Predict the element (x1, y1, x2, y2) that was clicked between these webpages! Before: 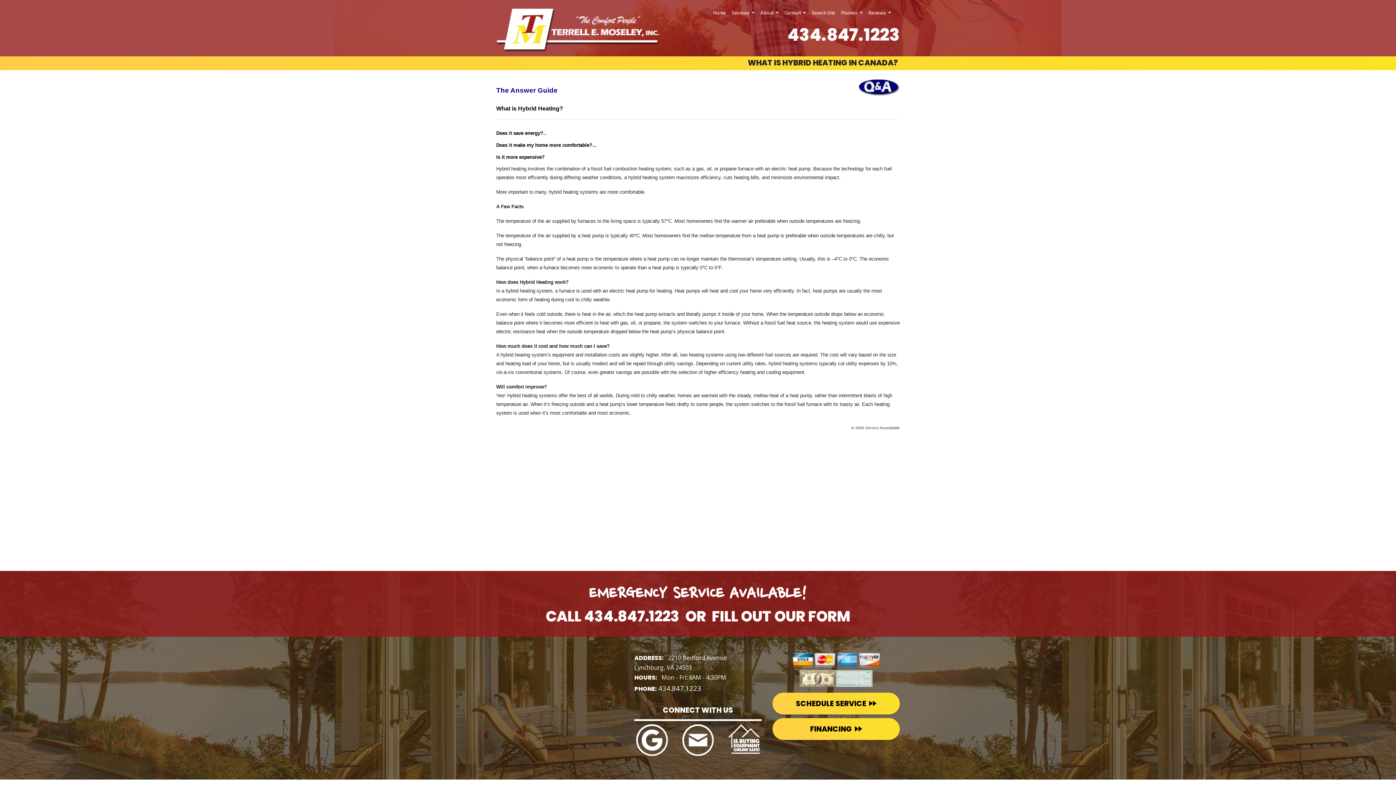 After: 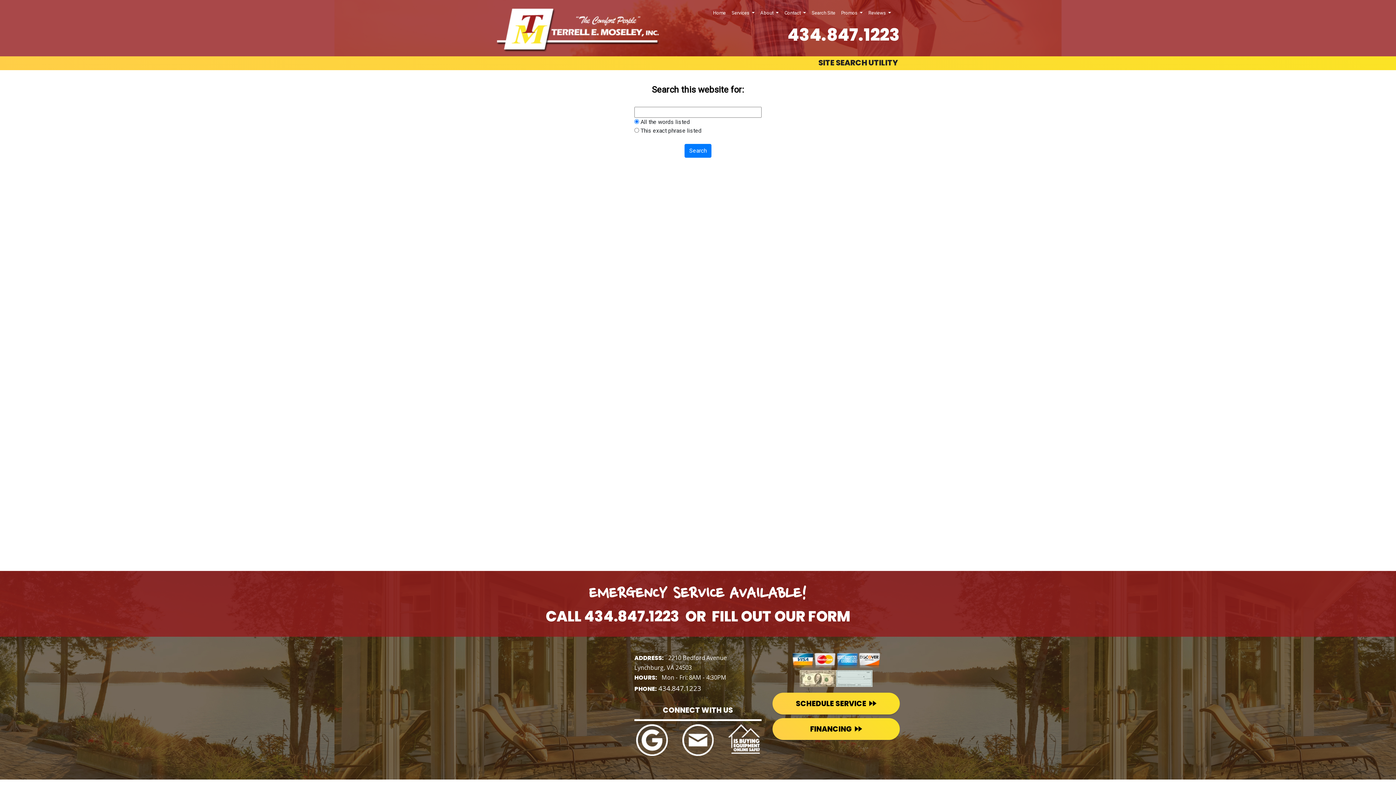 Action: bbox: (809, 6, 838, 19) label: Search Site